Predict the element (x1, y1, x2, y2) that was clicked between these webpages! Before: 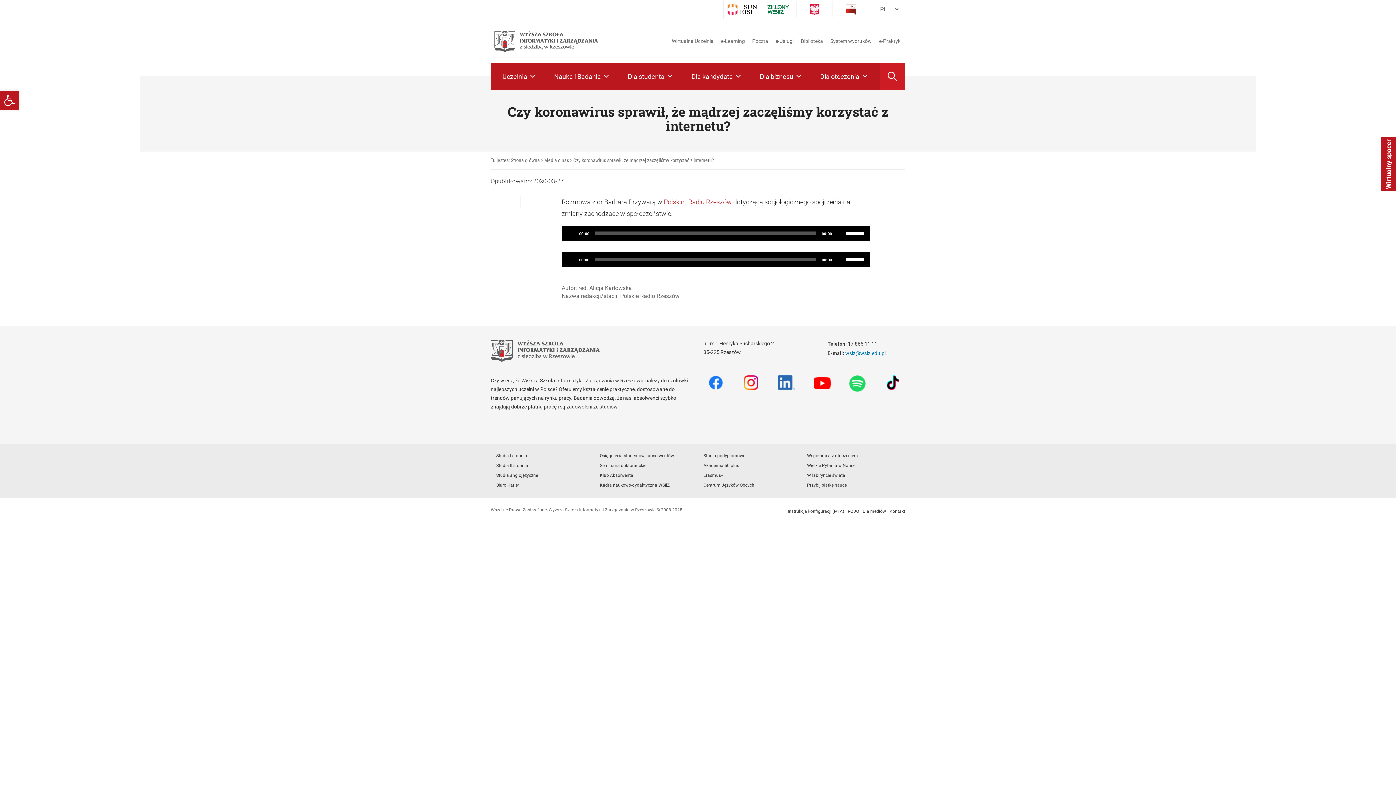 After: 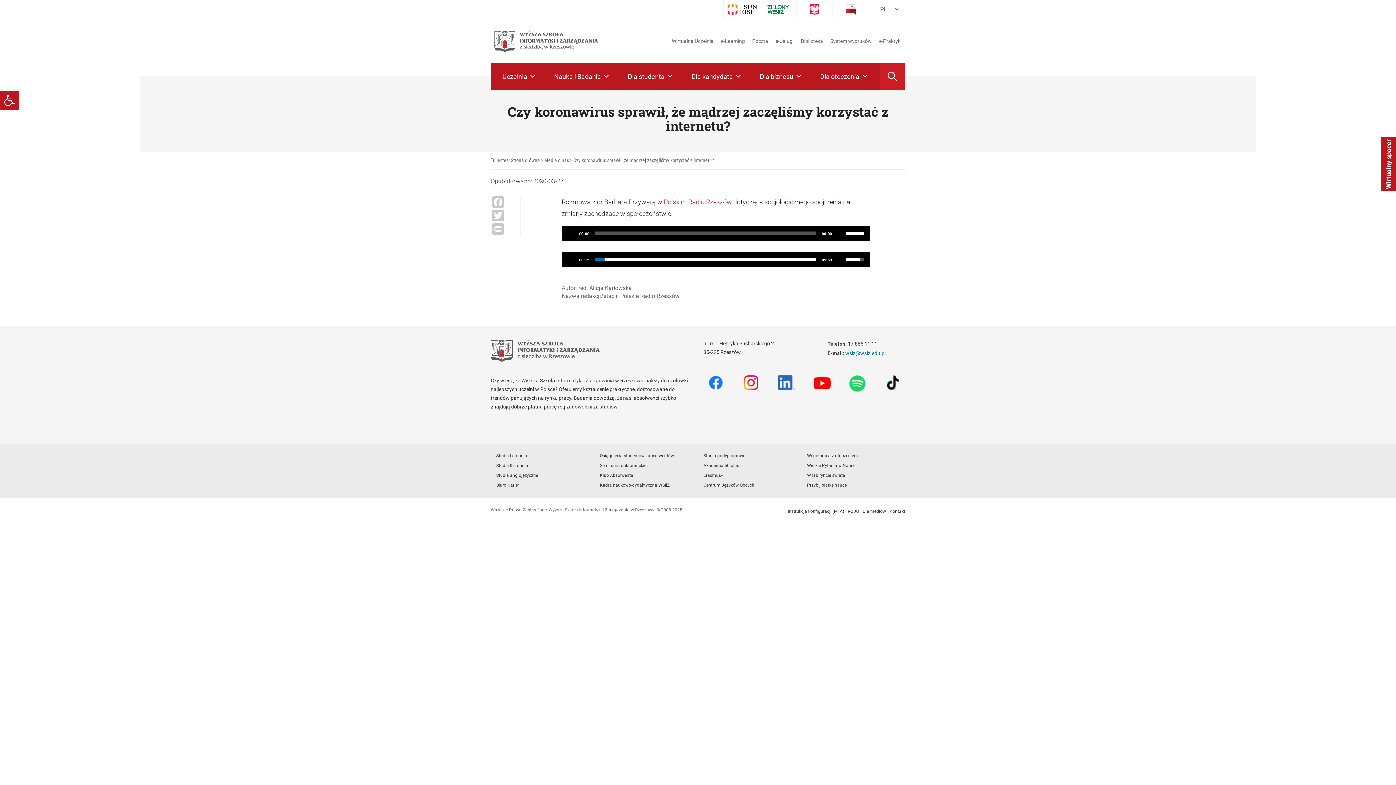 Action: bbox: (567, 255, 574, 263) label: Play